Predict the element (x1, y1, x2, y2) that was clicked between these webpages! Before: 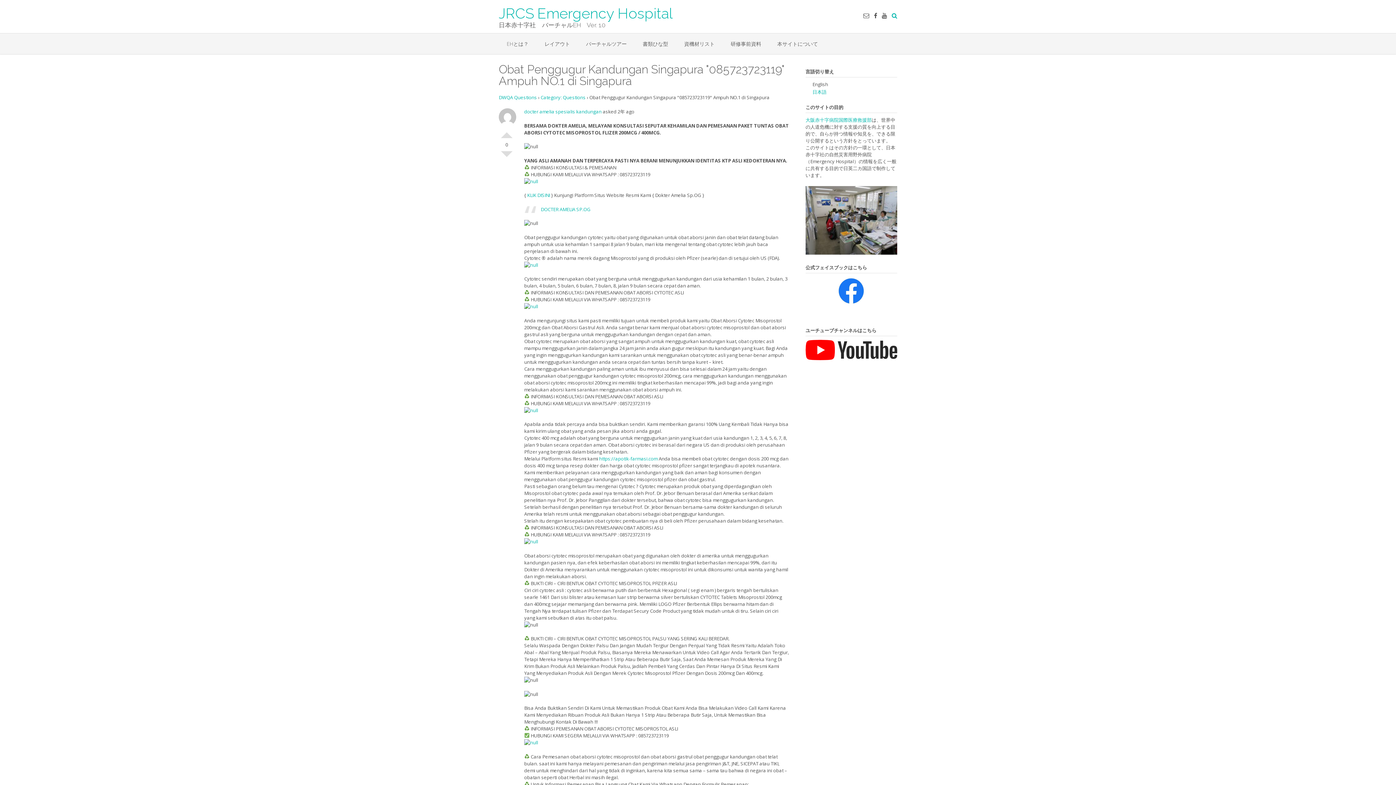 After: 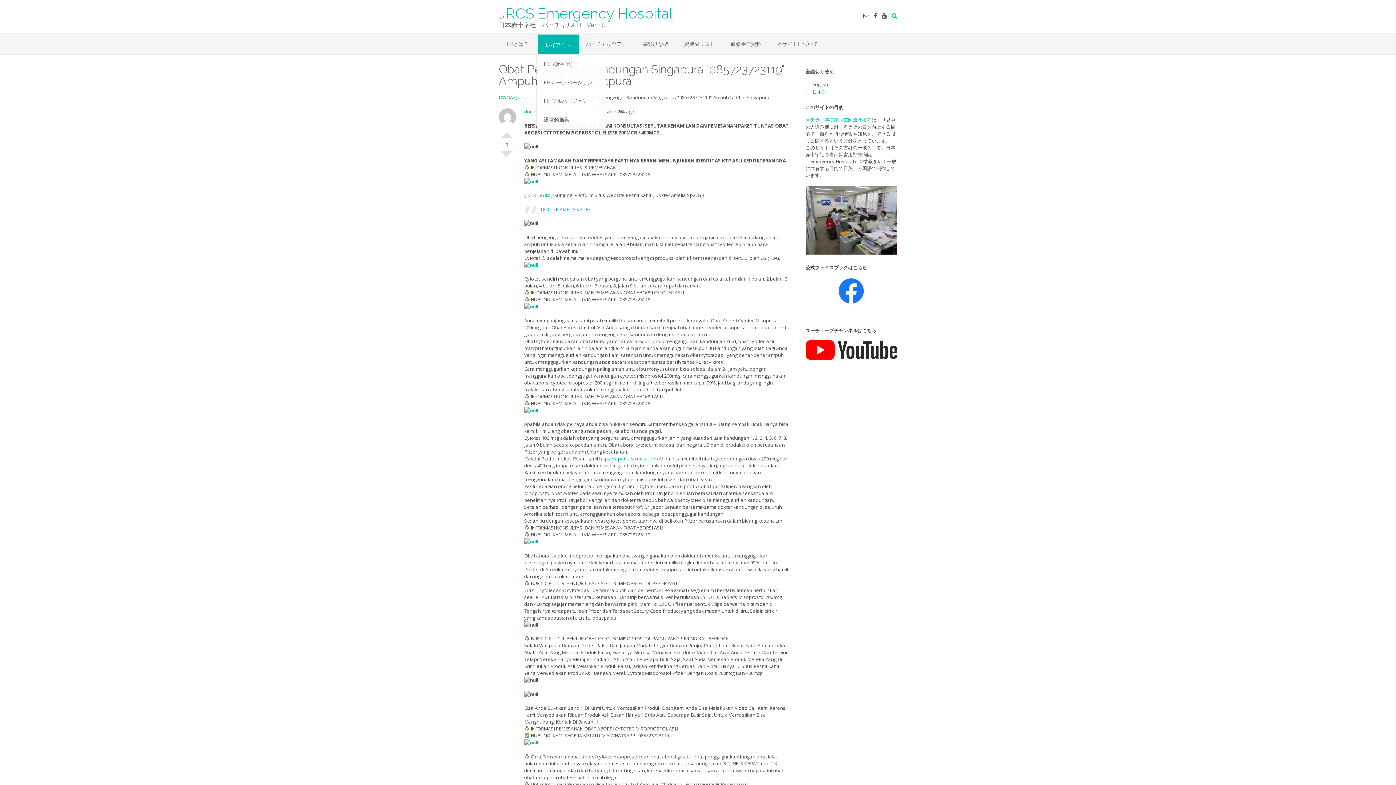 Action: label: レイアウト bbox: (536, 33, 578, 54)